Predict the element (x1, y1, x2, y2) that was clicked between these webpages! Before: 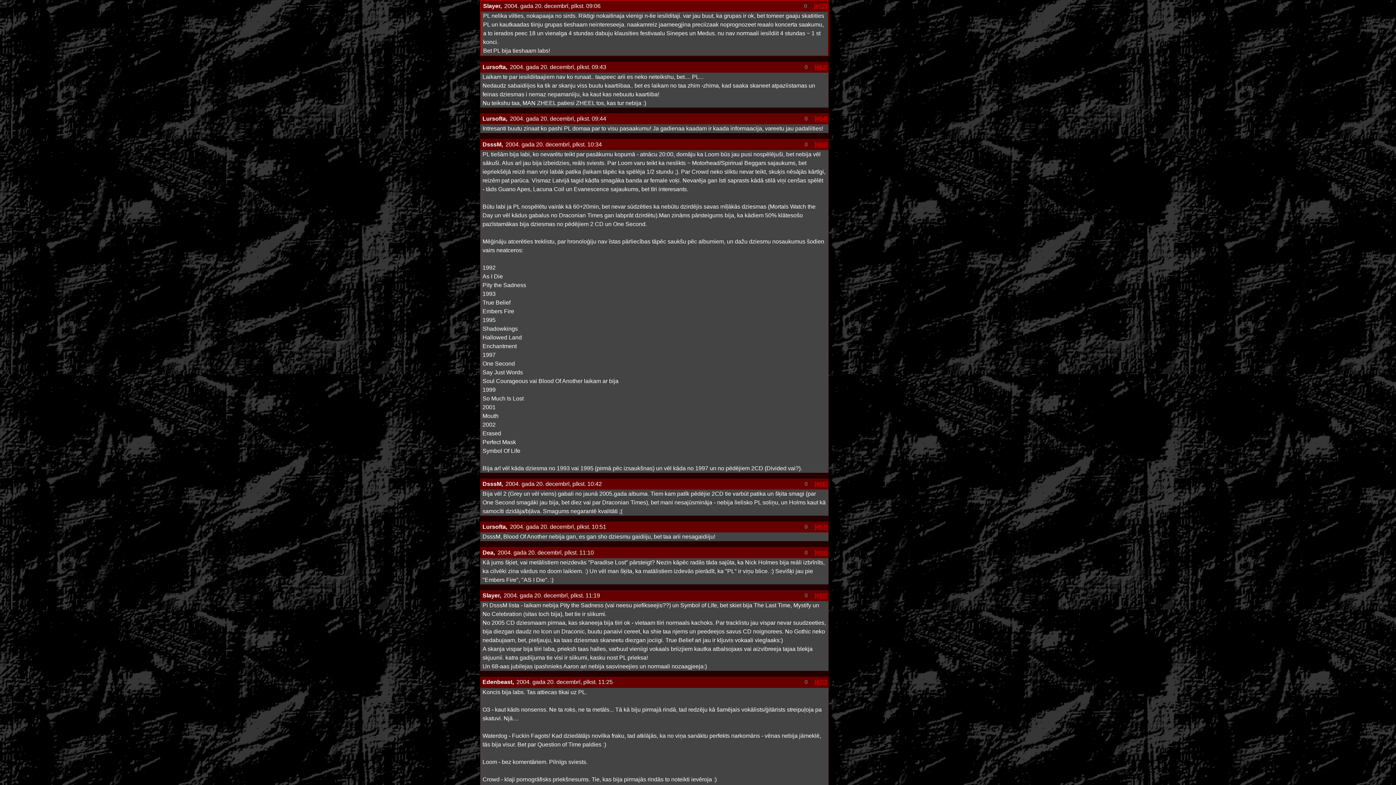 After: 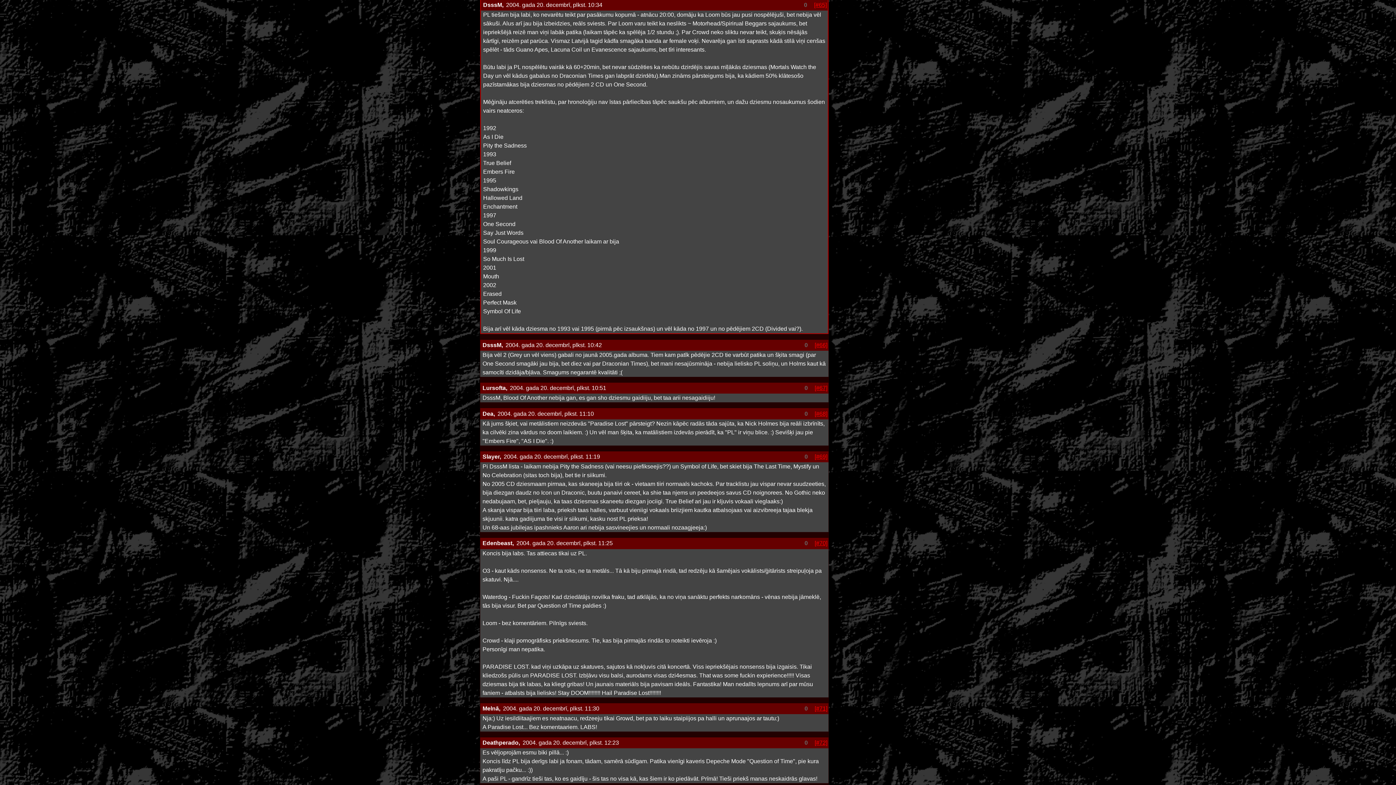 Action: bbox: (814, 141, 827, 147) label: [#65]